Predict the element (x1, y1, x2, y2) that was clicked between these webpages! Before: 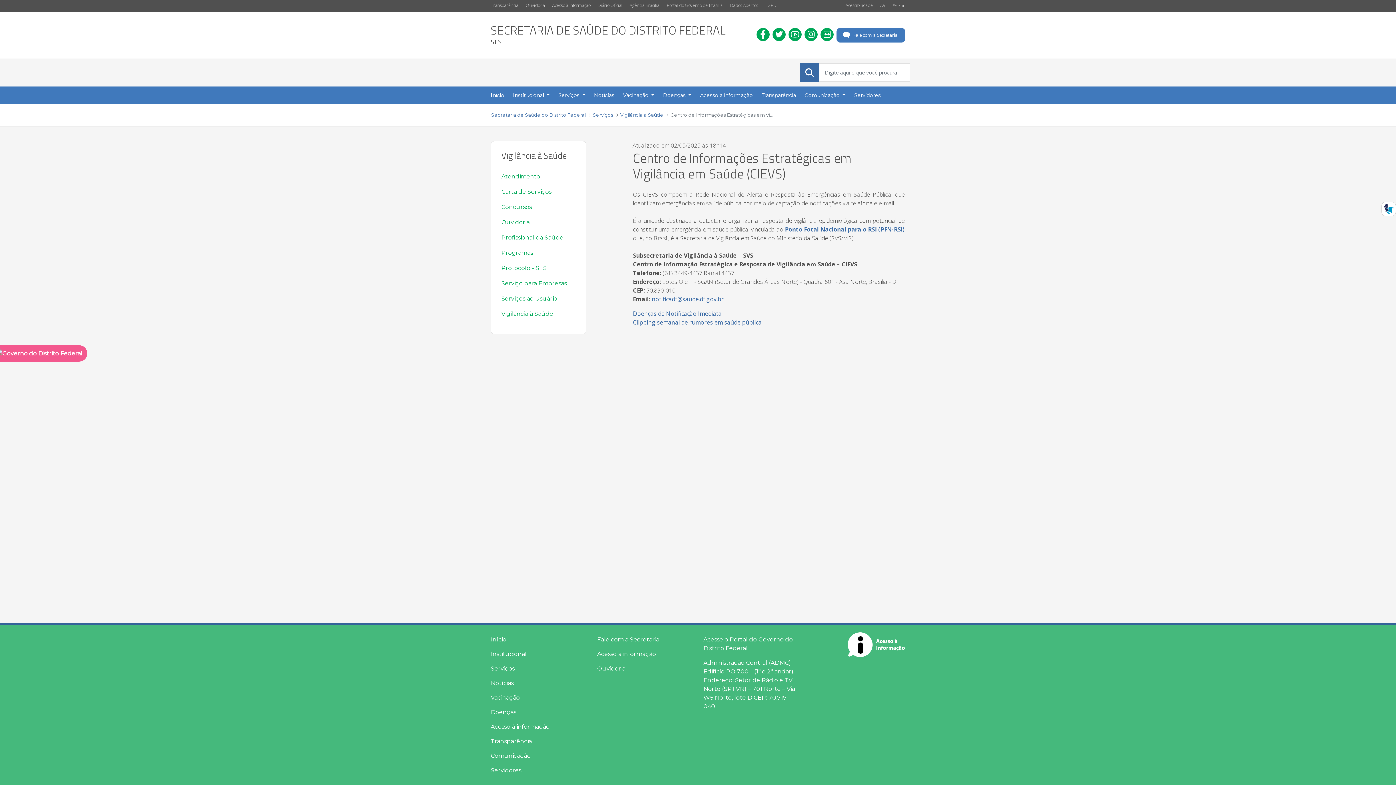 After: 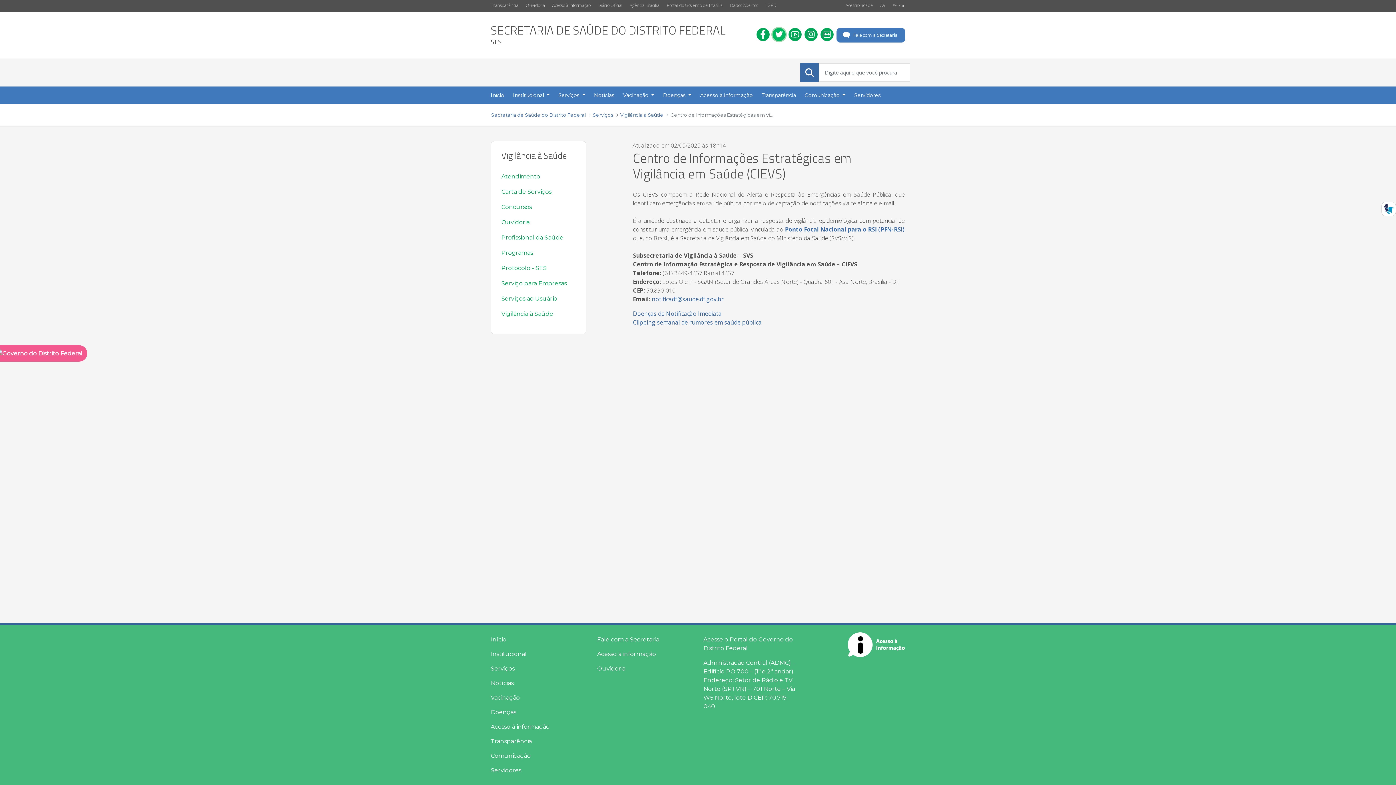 Action: bbox: (772, 27, 785, 40)